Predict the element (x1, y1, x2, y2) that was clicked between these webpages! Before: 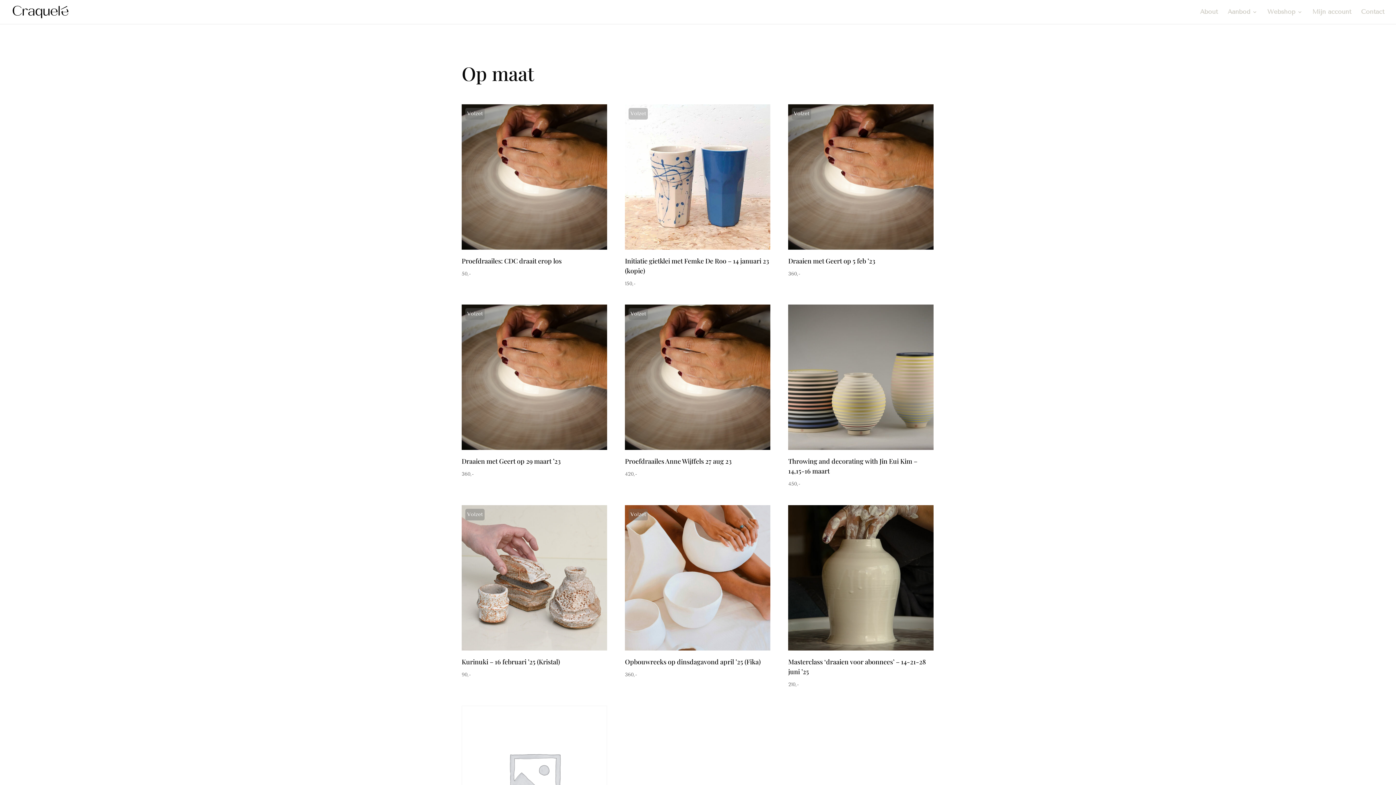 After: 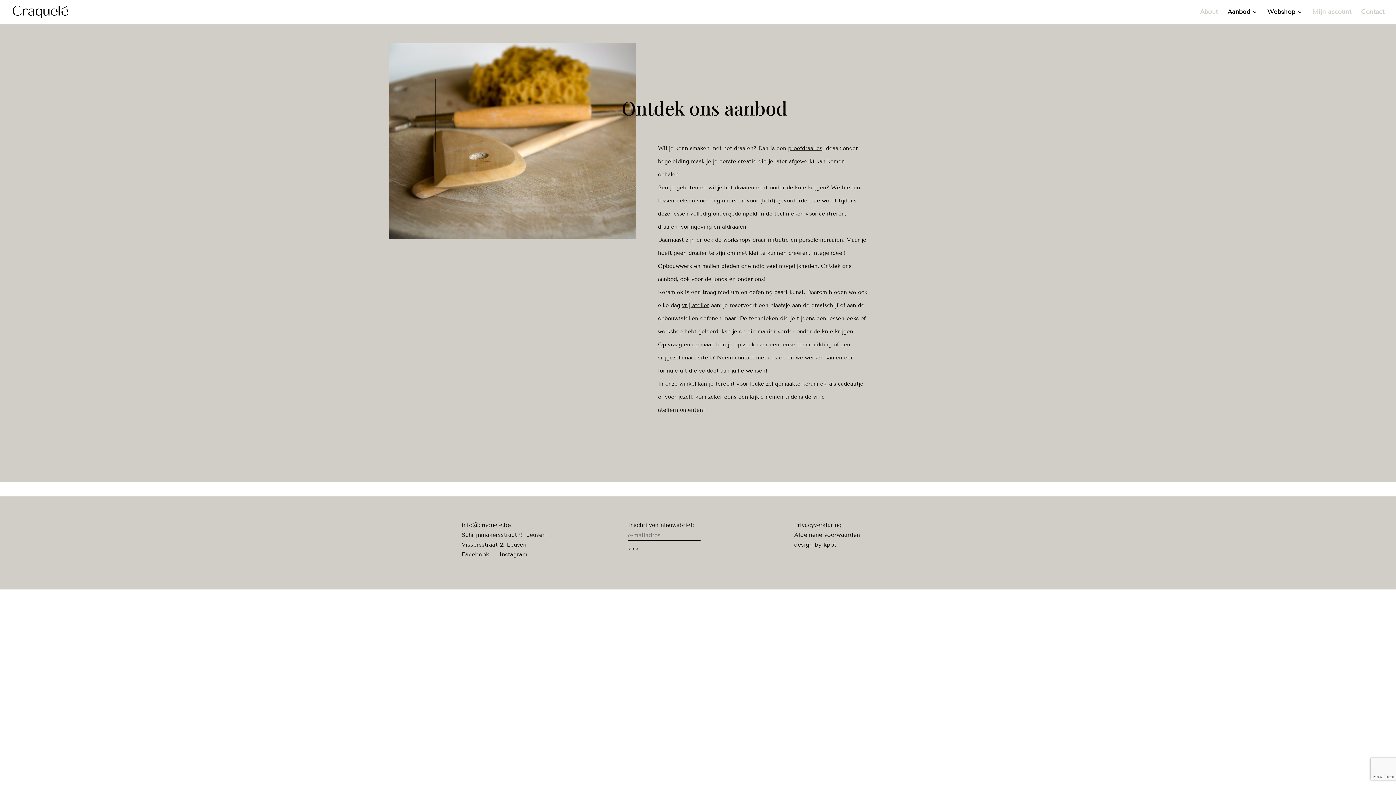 Action: label: Aanbod bbox: (1228, 9, 1257, 24)